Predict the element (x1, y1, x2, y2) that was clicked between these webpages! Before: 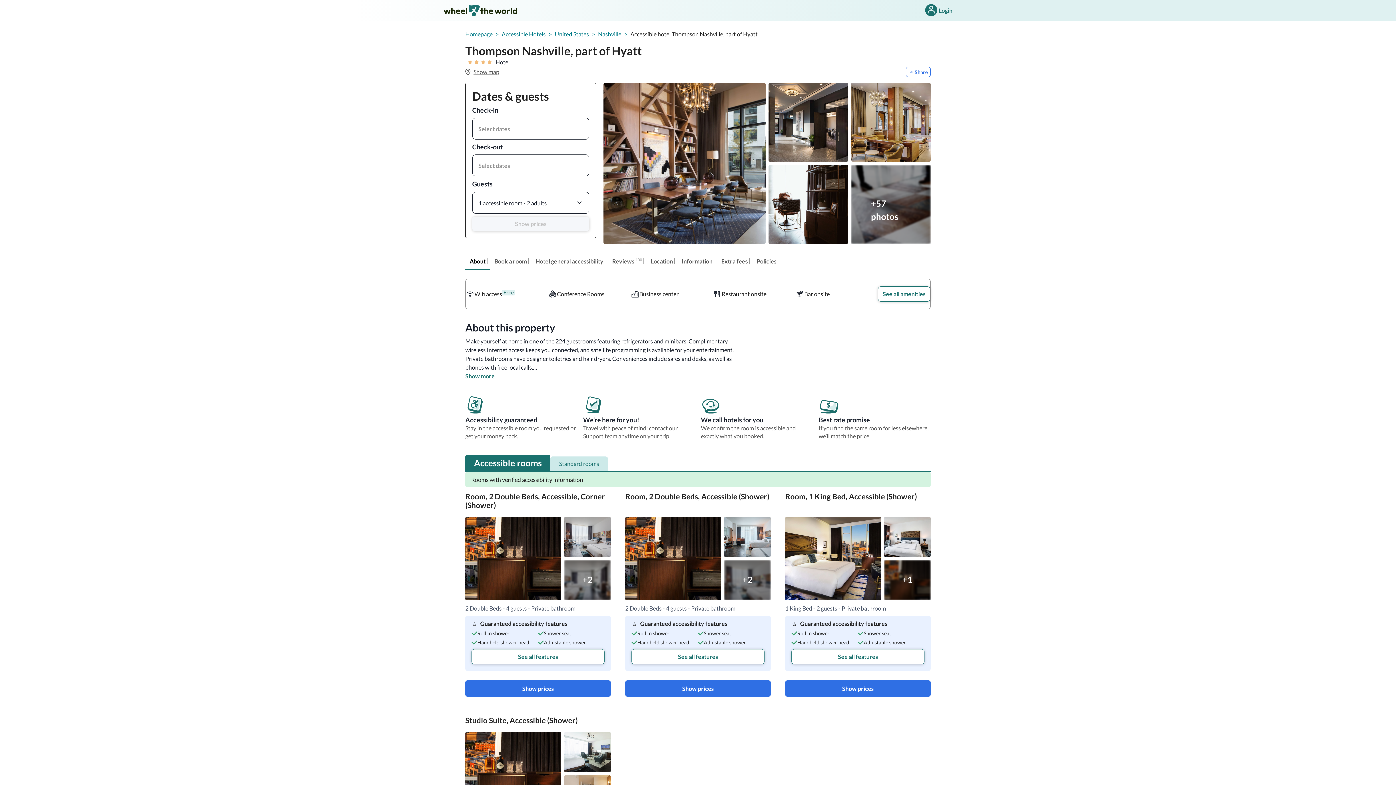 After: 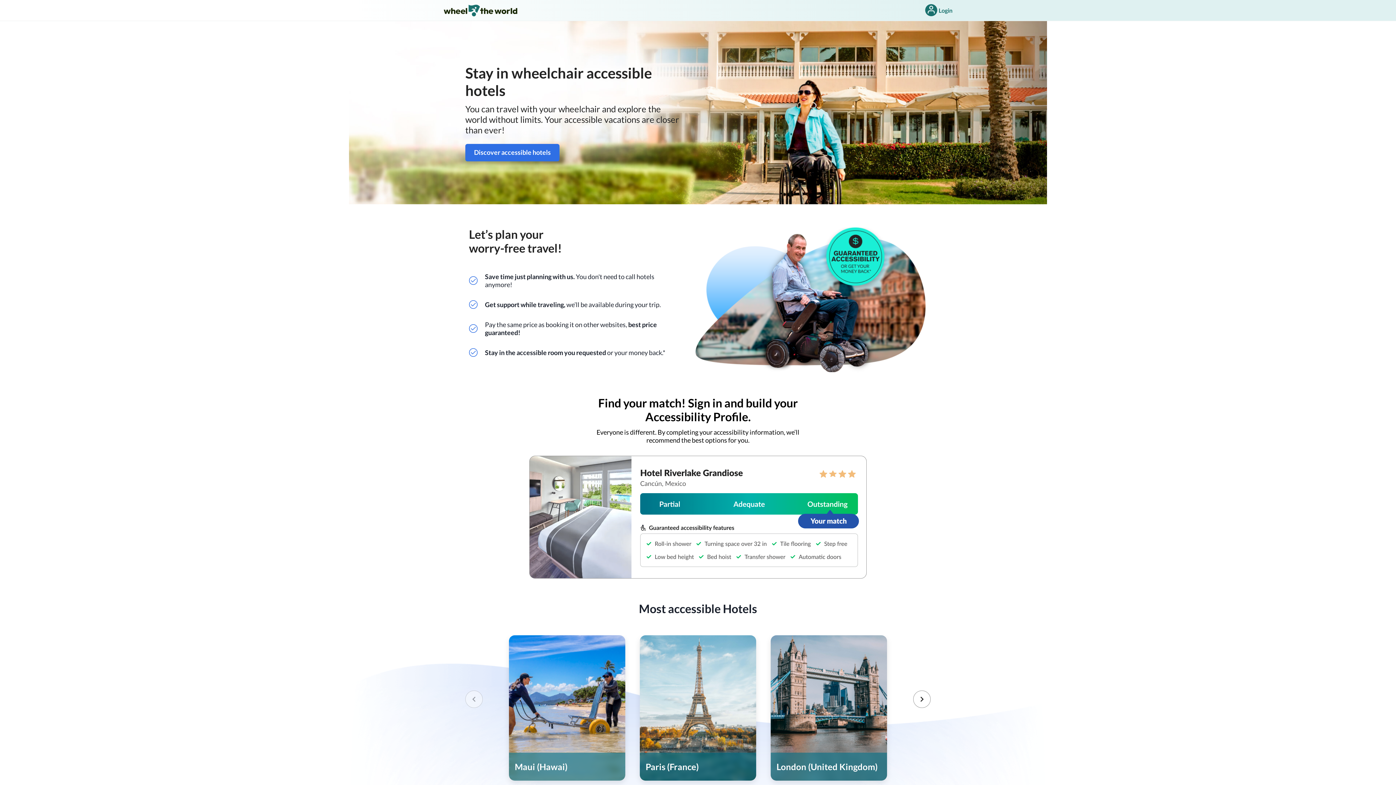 Action: bbox: (501, 29, 545, 38) label: Accessible Hotels